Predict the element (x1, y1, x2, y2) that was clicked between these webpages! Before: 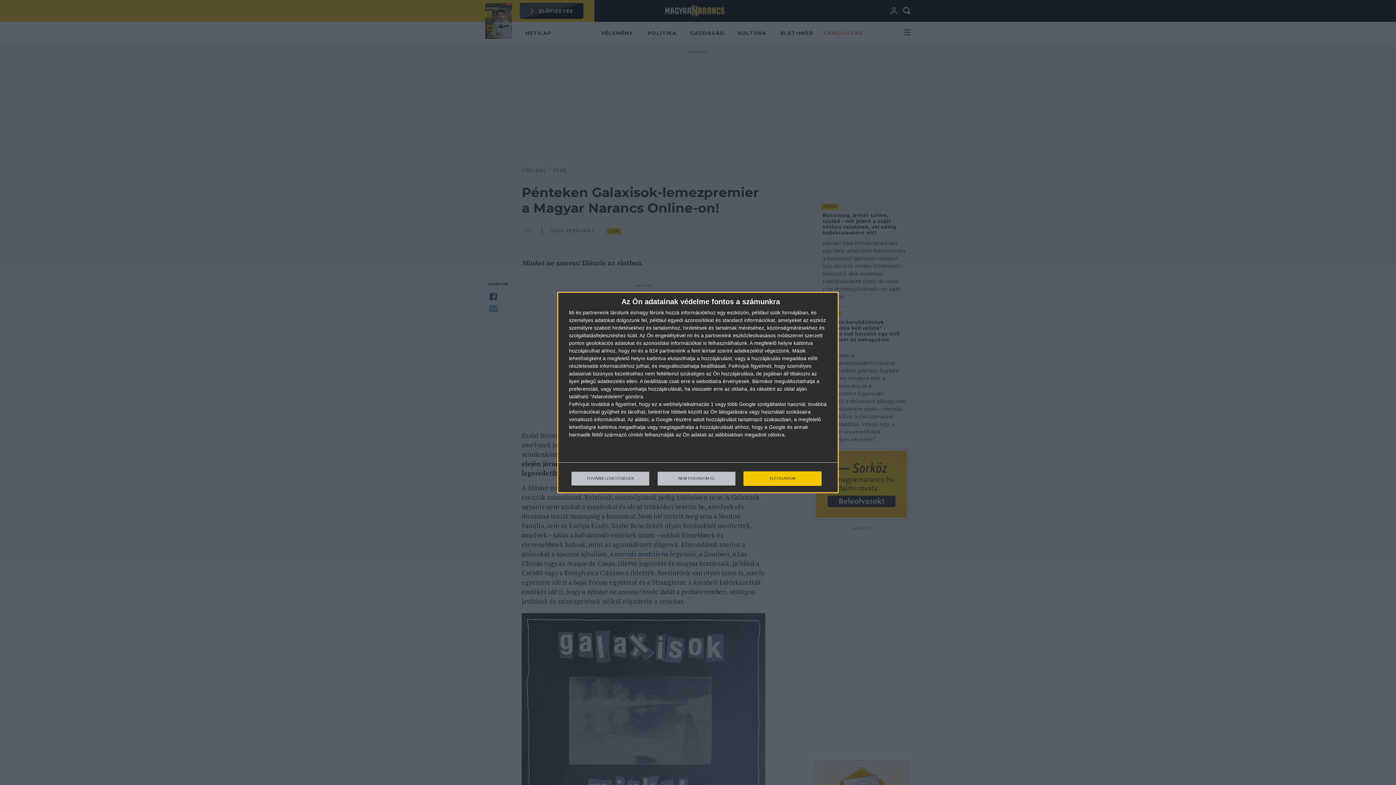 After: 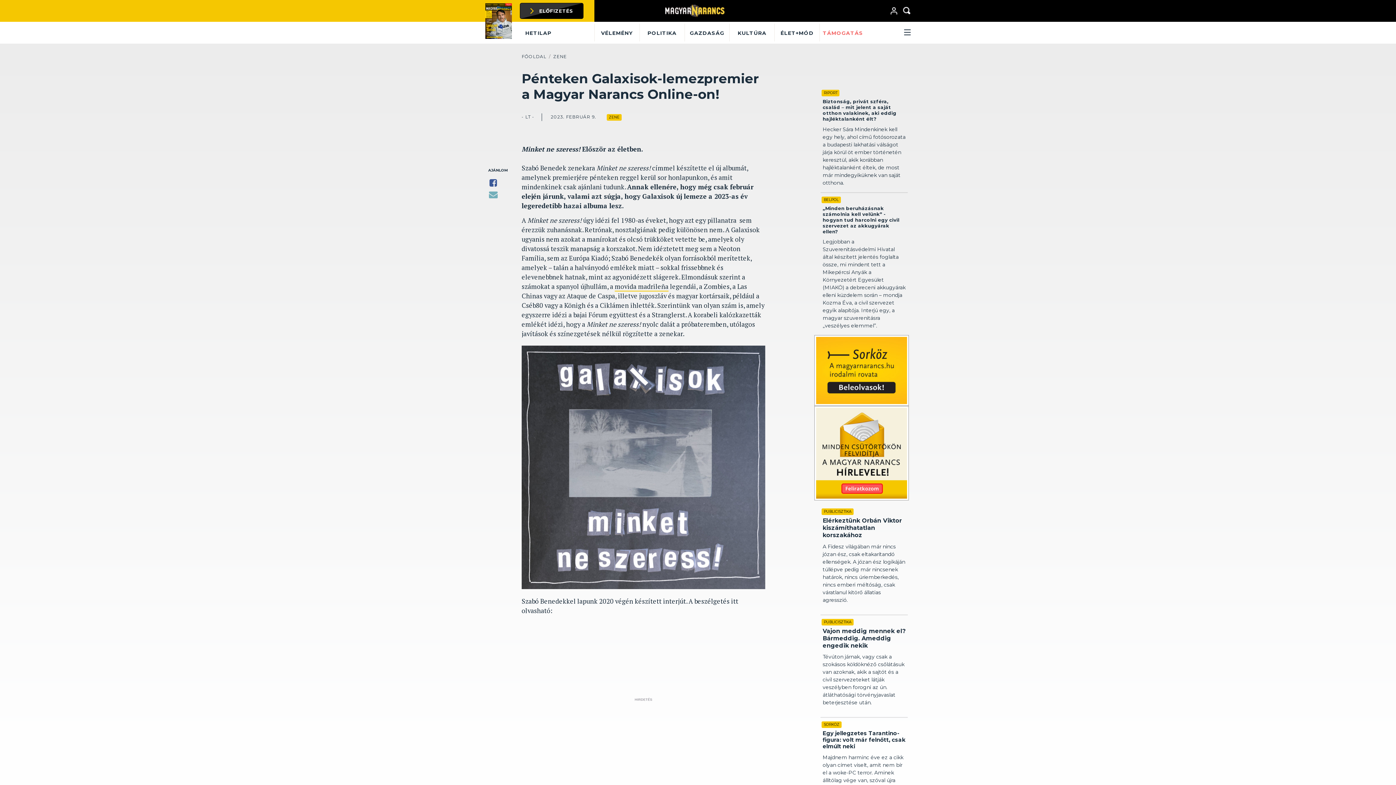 Action: label: NEM FOGADOM EL bbox: (657, 471, 736, 486)